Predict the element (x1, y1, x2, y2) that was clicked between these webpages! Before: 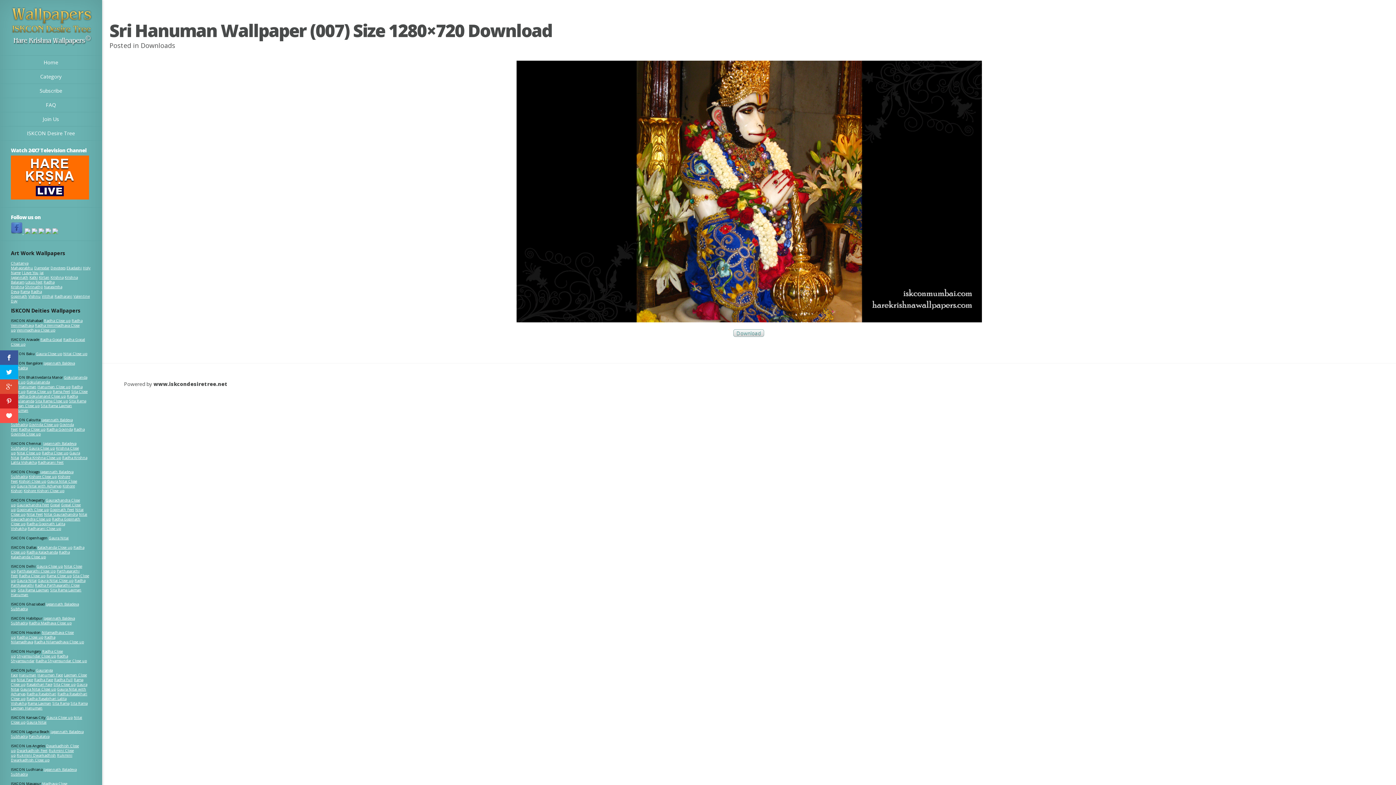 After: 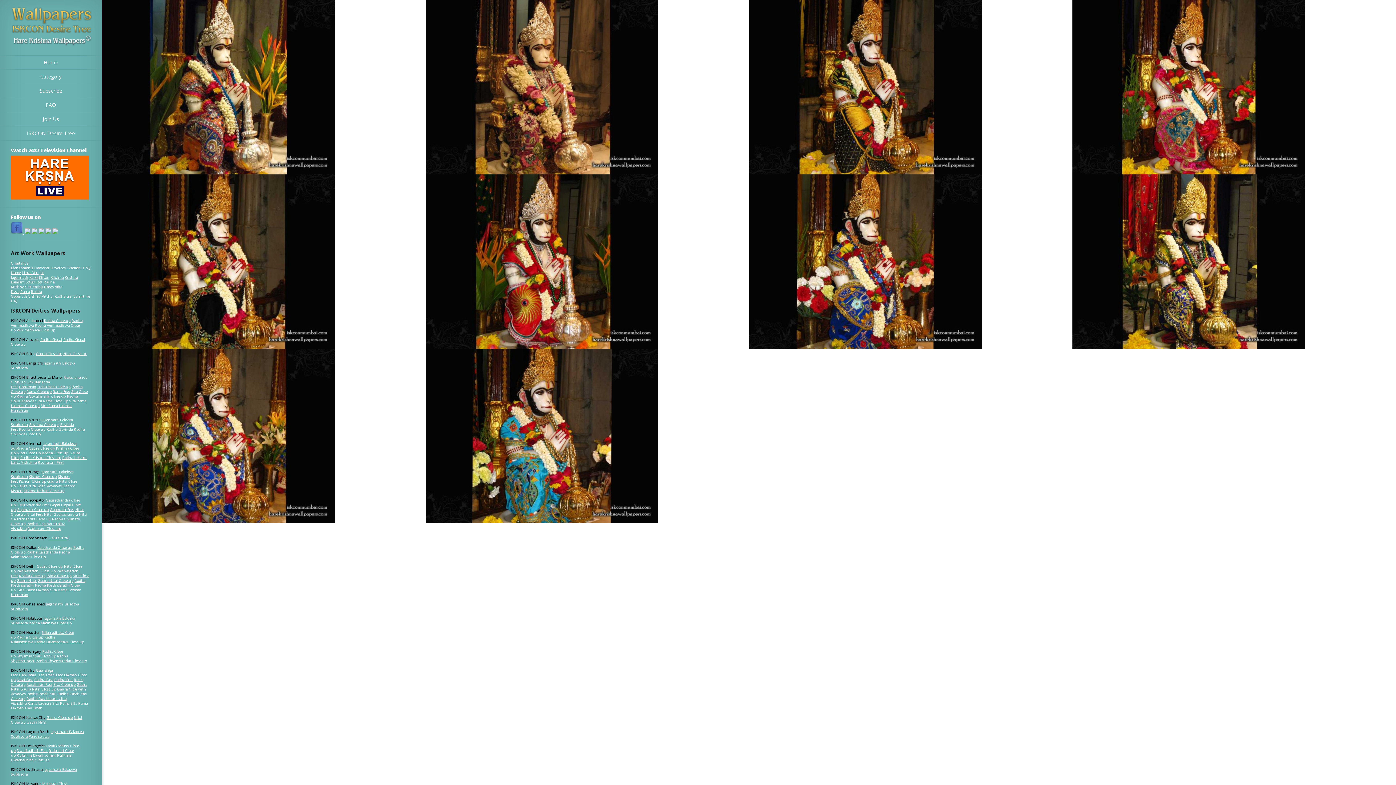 Action: label: Hanuman bbox: (18, 672, 36, 677)